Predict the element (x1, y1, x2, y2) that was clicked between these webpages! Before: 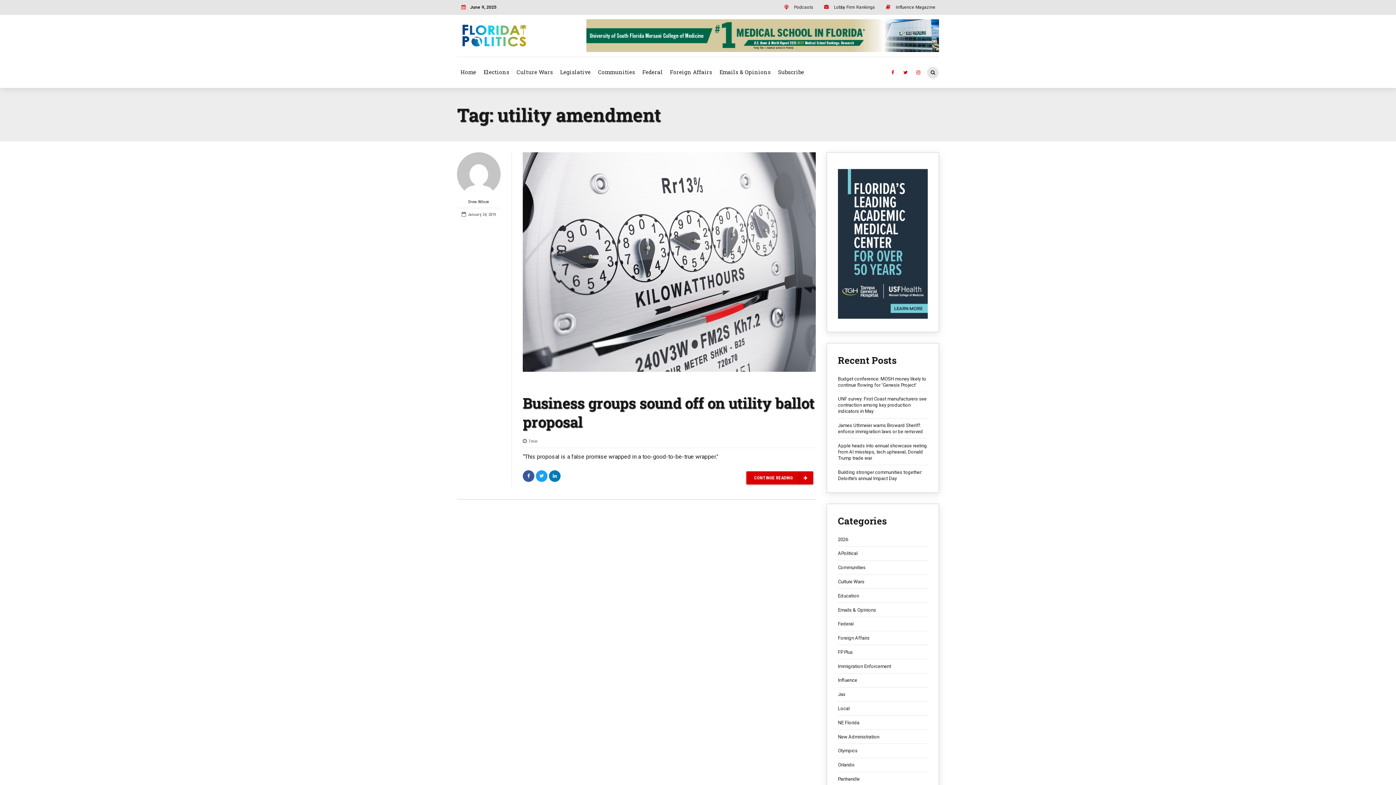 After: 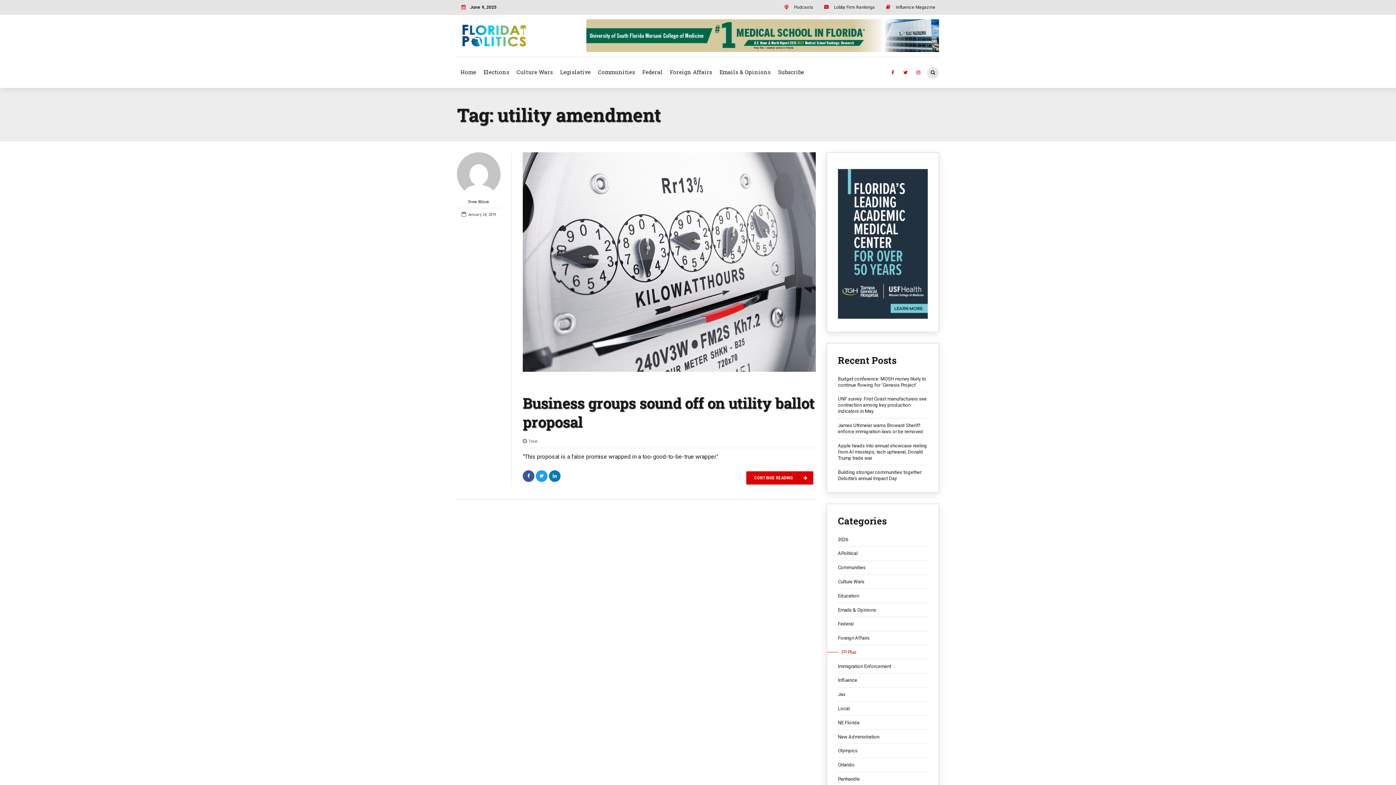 Action: bbox: (838, 649, 928, 655) label: FP Plus